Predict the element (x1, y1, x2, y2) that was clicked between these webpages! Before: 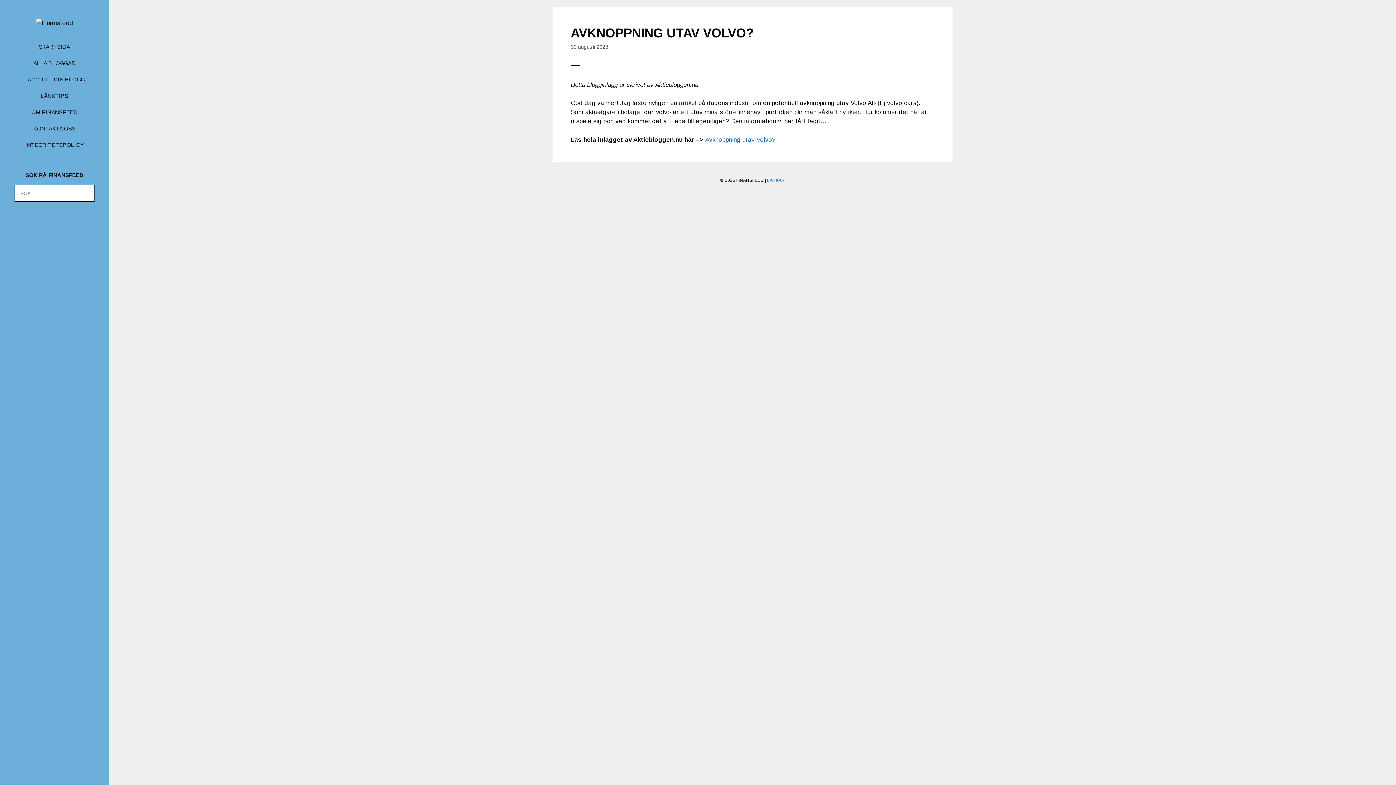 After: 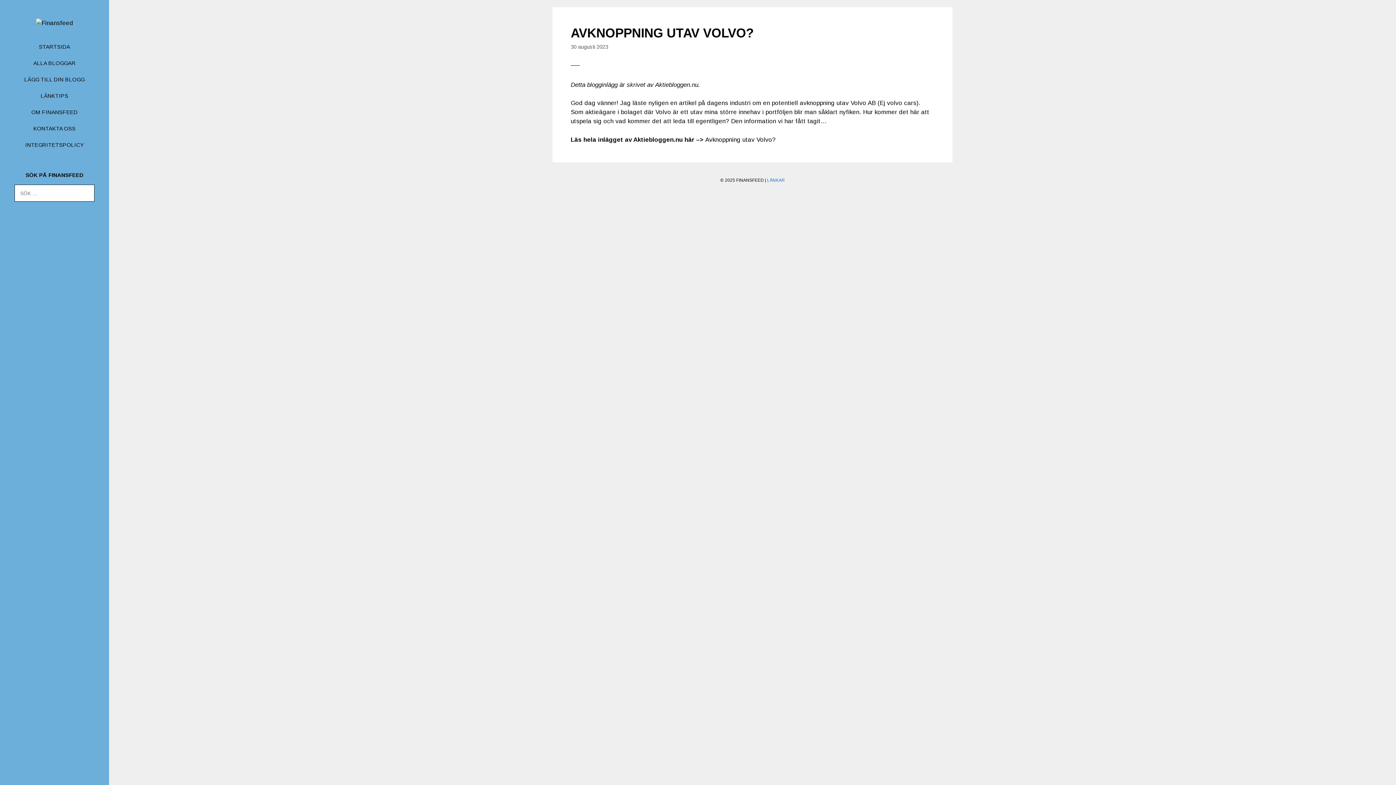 Action: bbox: (705, 136, 776, 143) label: Avknoppning utav Volvo?